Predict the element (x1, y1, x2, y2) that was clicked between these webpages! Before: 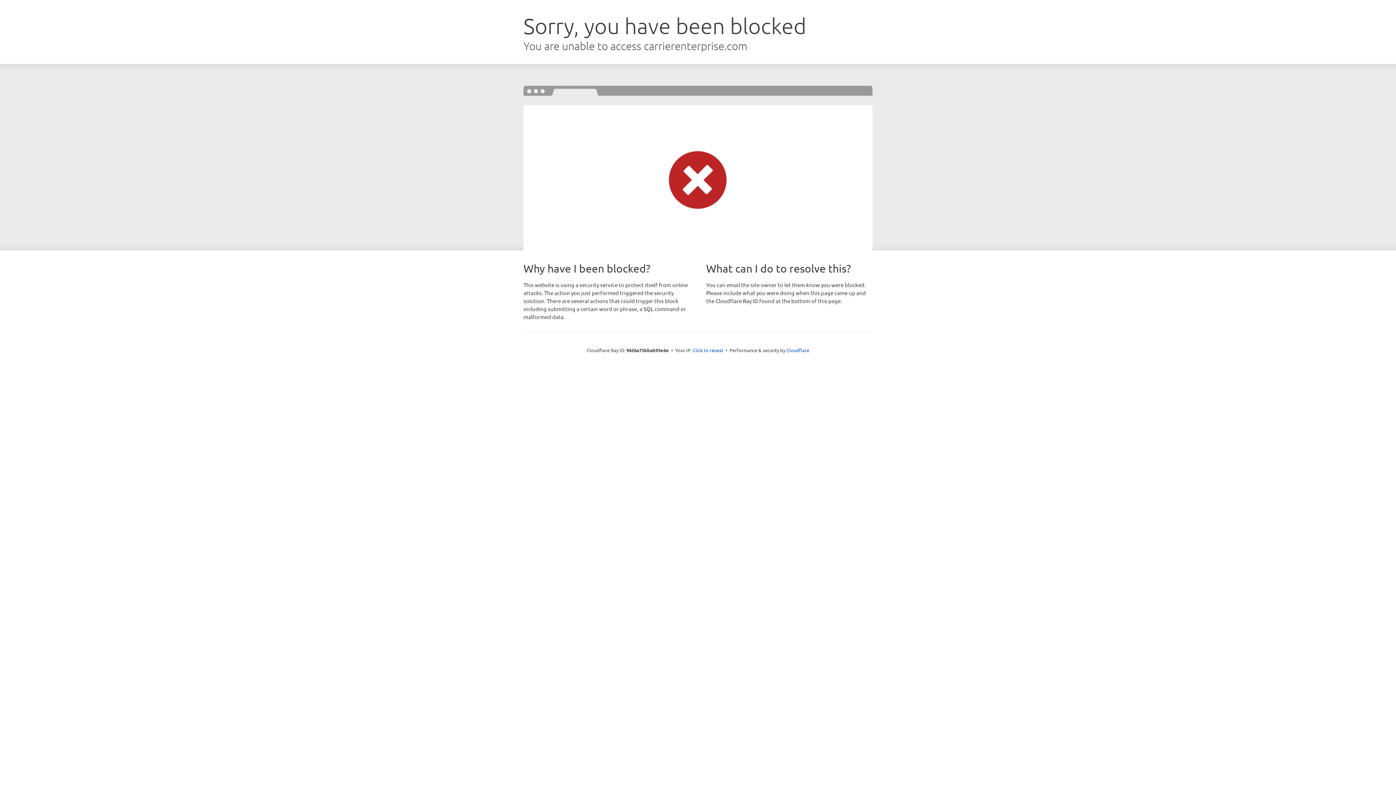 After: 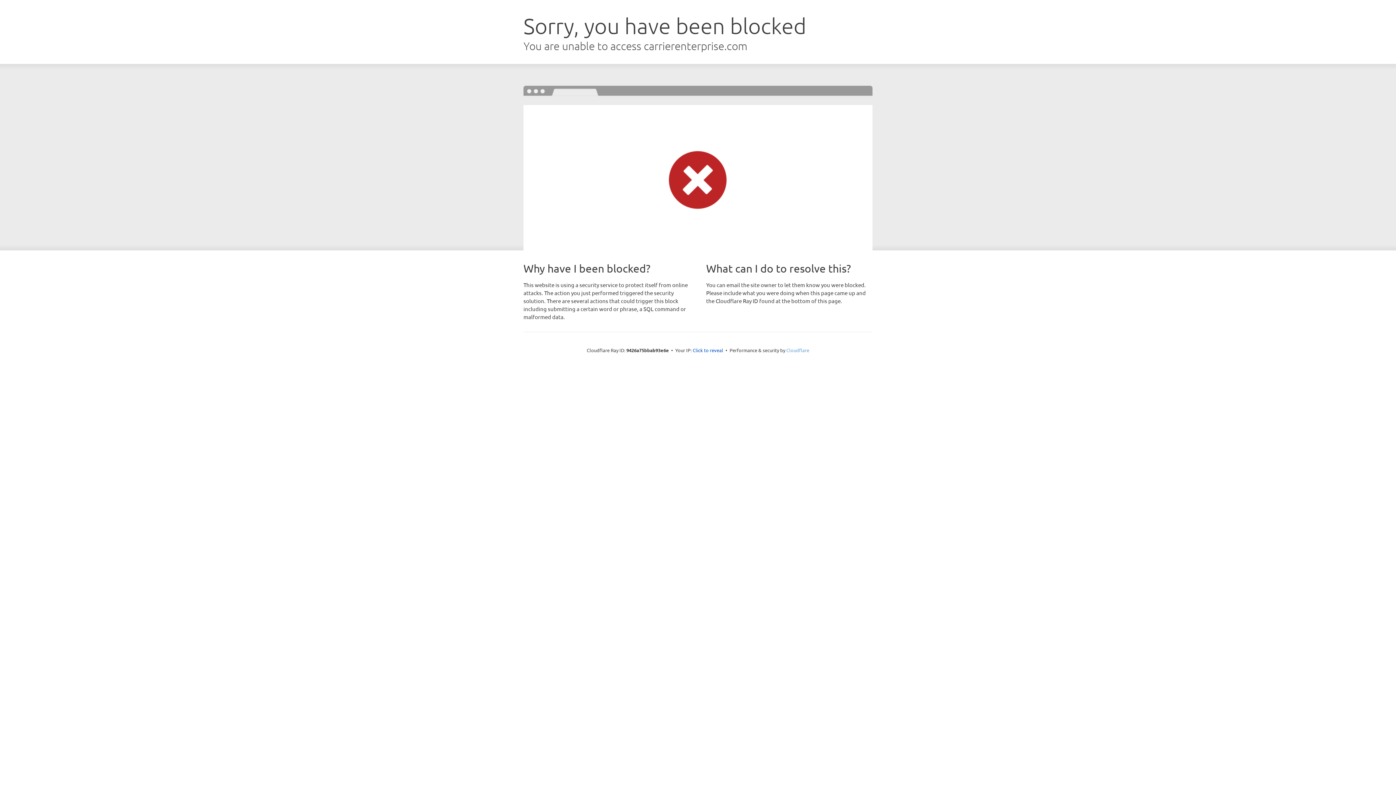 Action: label: Cloudflare bbox: (786, 347, 809, 353)